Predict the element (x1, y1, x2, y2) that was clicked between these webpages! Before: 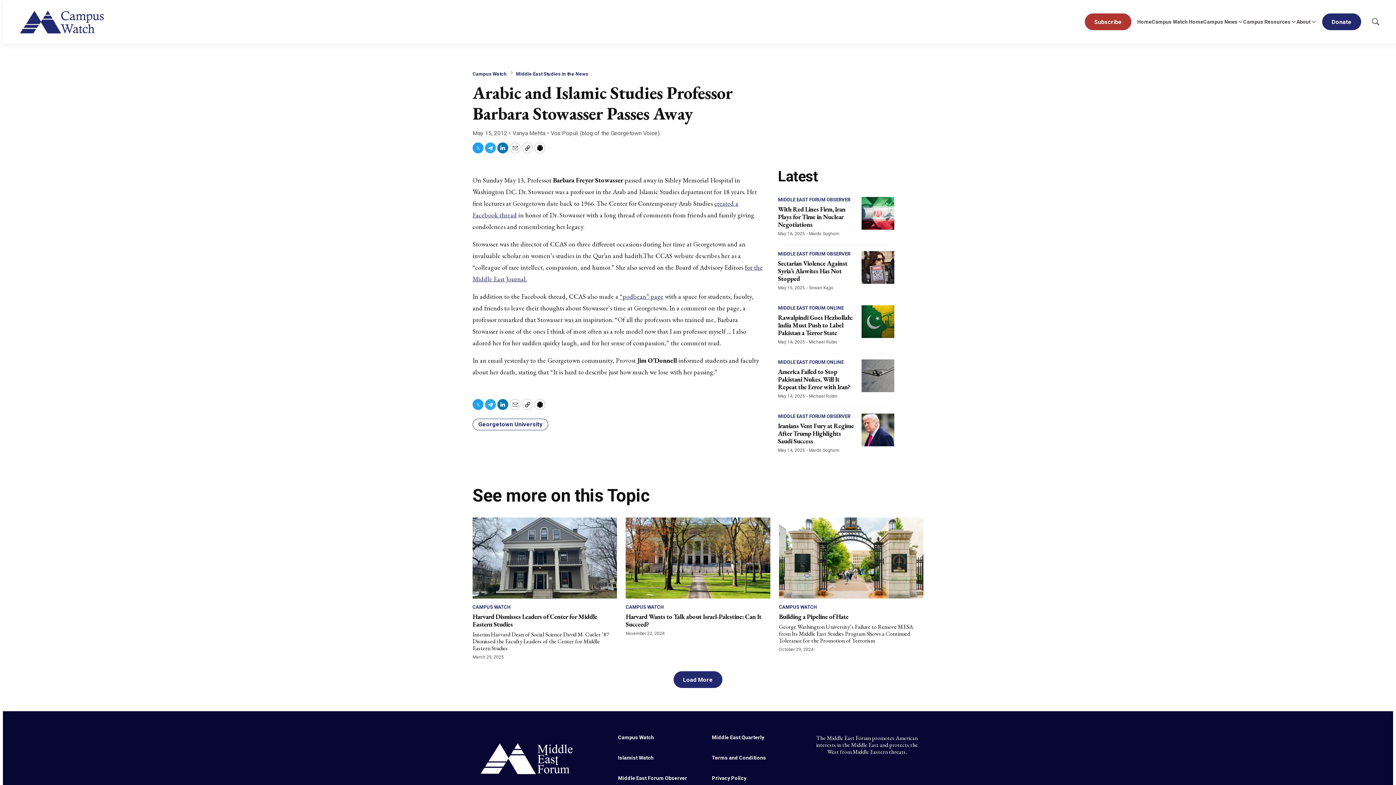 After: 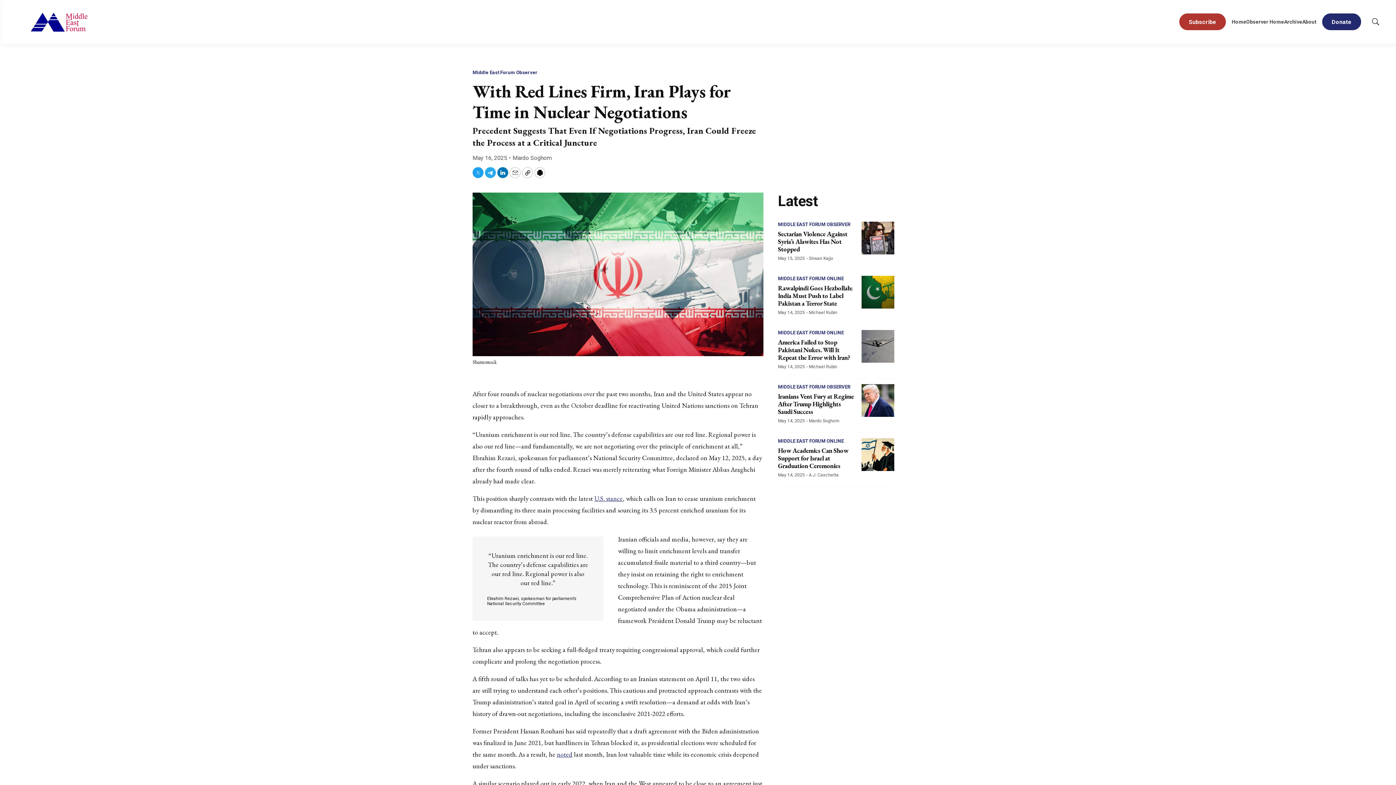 Action: label: With Red Lines Firm, Iran Plays for Time in Nuclear Negotiations bbox: (861, 197, 894, 229)